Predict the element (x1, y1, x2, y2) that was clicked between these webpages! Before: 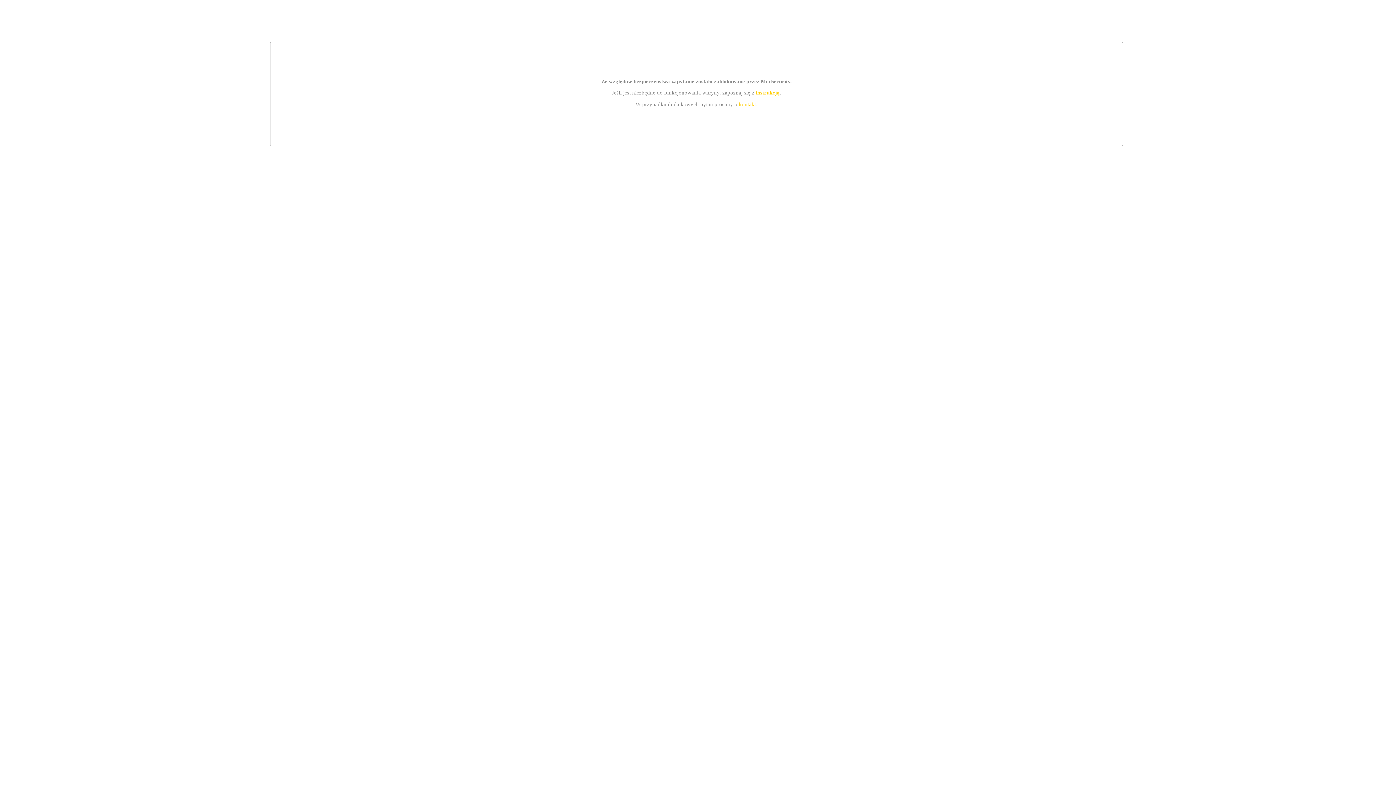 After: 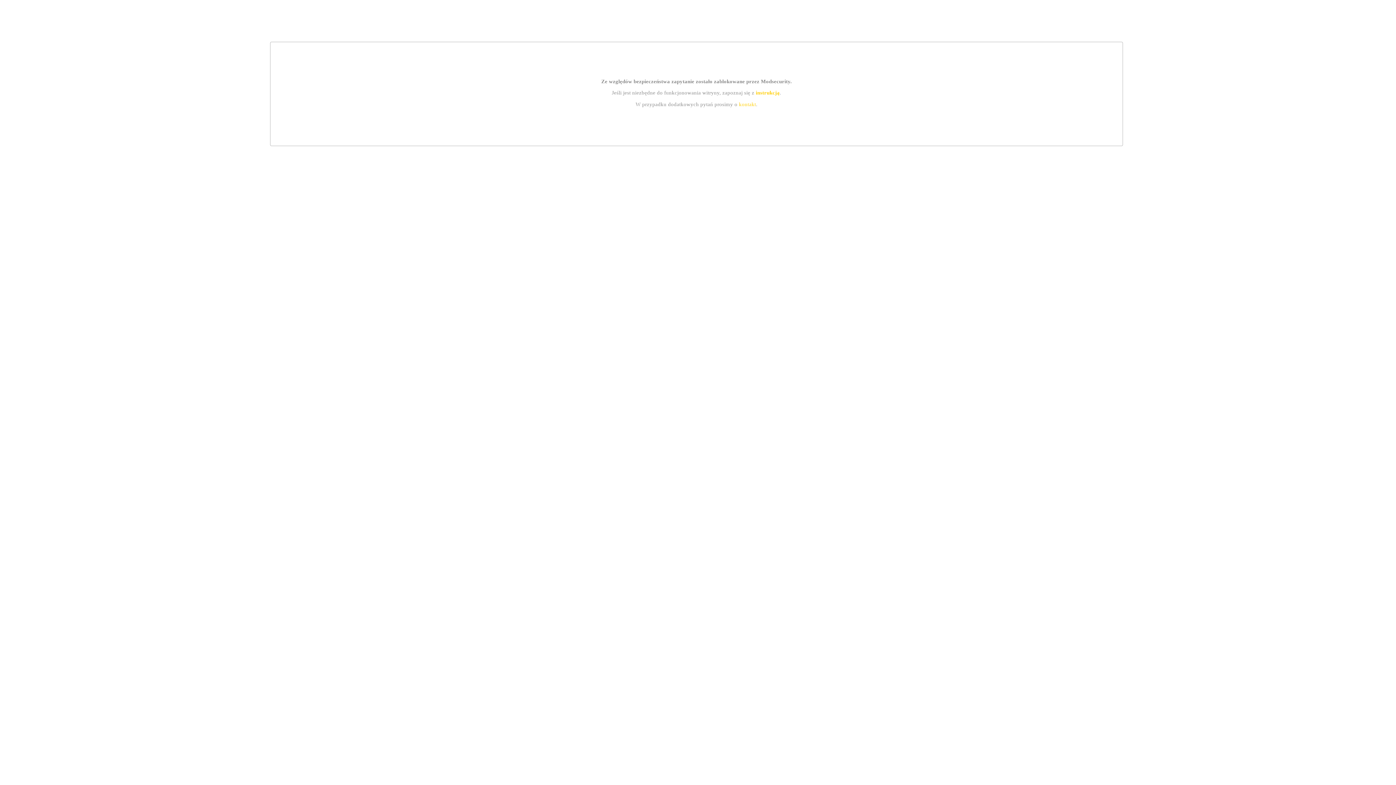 Action: bbox: (739, 101, 756, 107) label: kontakt